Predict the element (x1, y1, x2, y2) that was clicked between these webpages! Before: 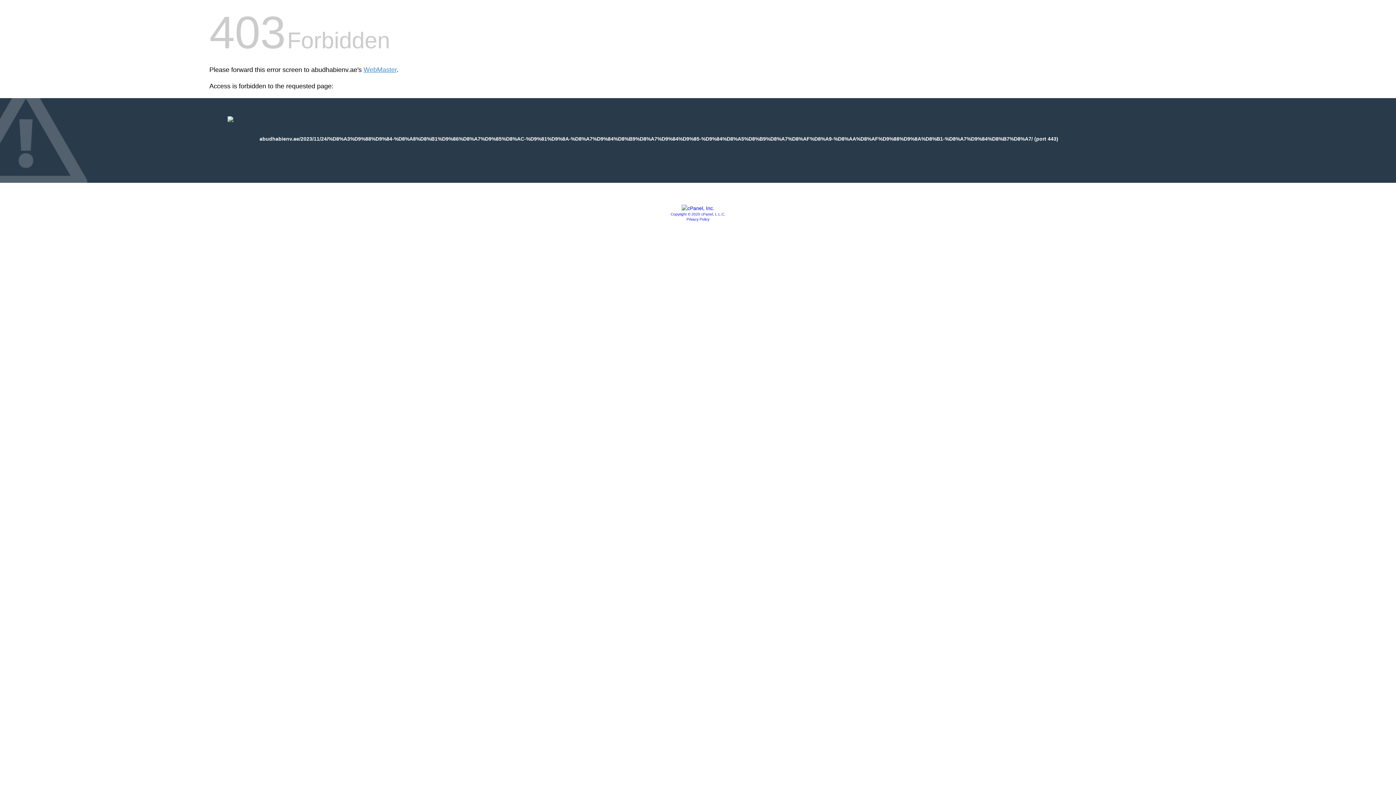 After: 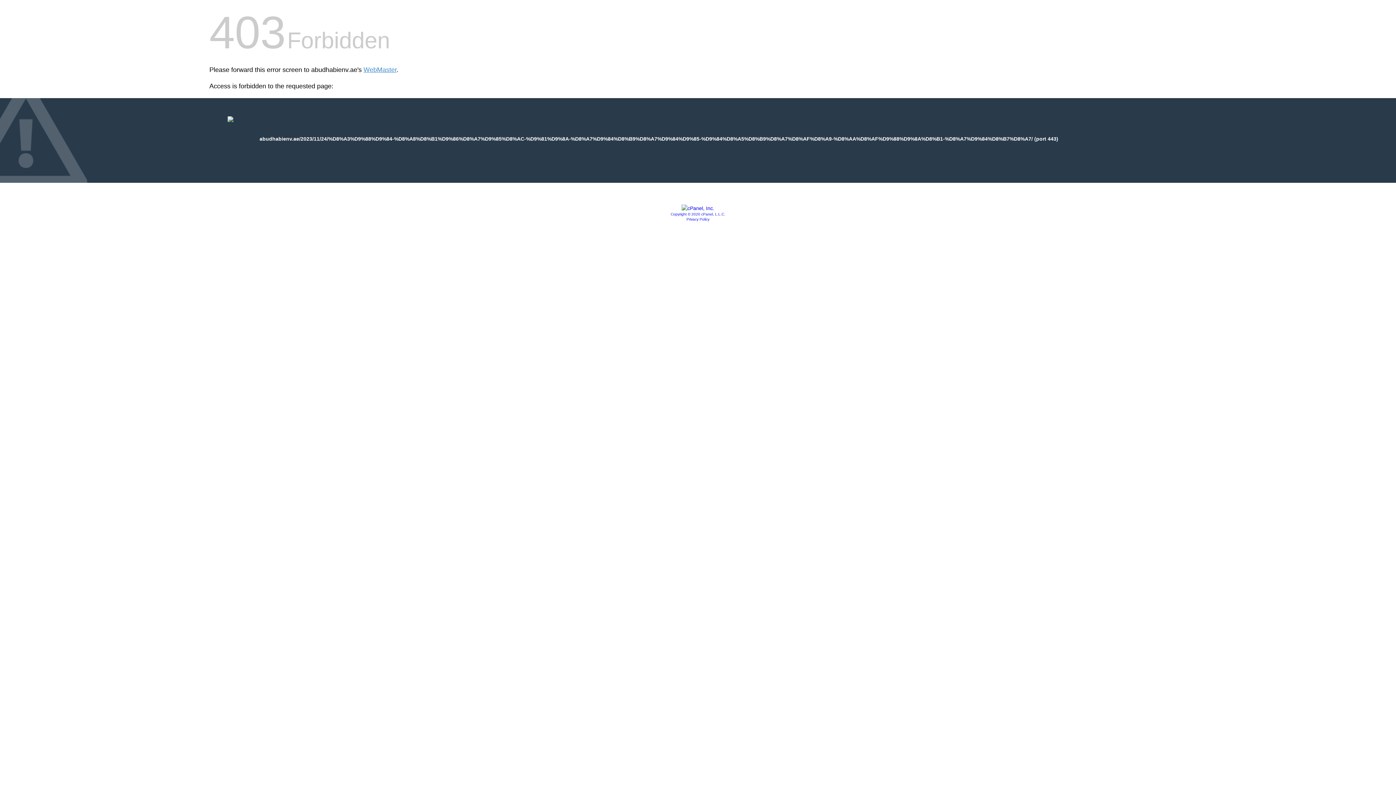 Action: label: Privacy Policy bbox: (686, 217, 709, 221)